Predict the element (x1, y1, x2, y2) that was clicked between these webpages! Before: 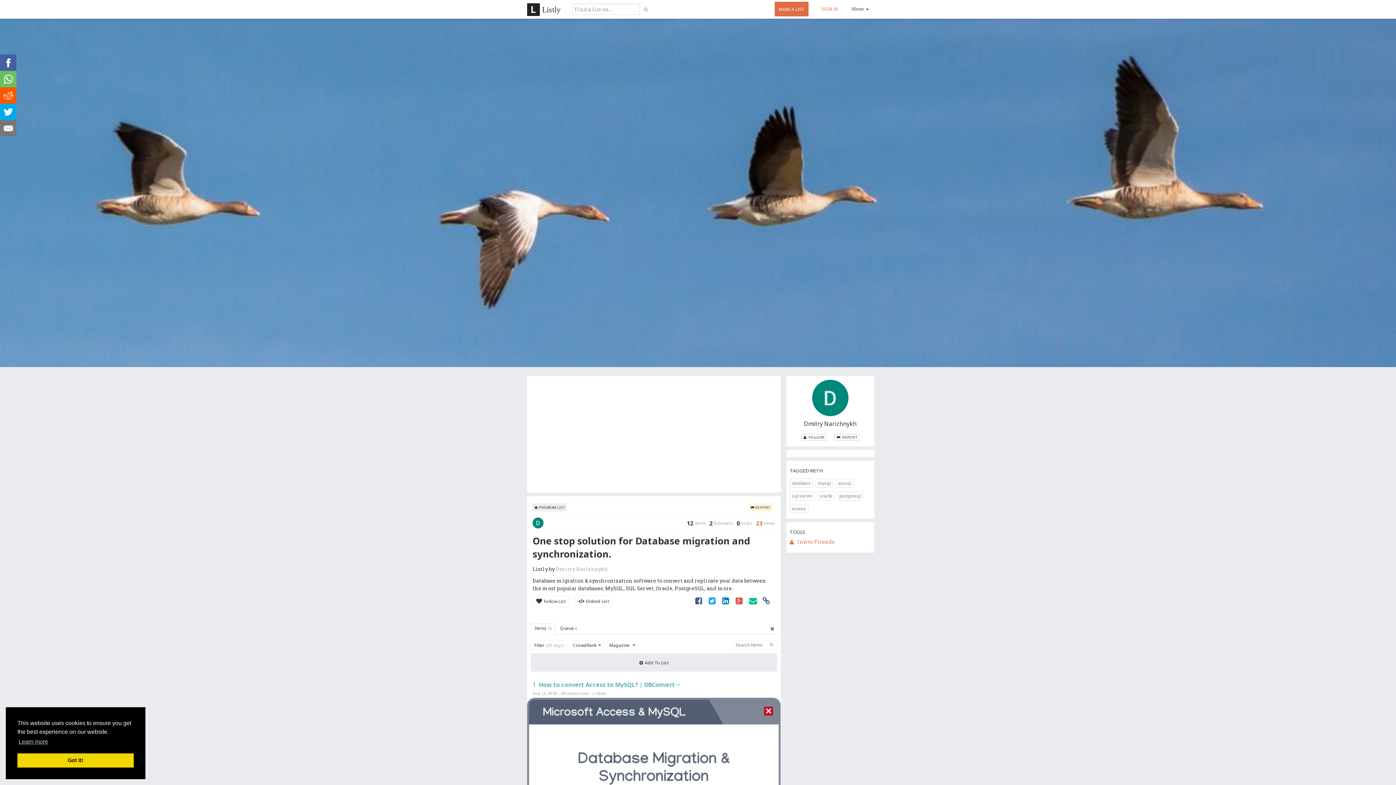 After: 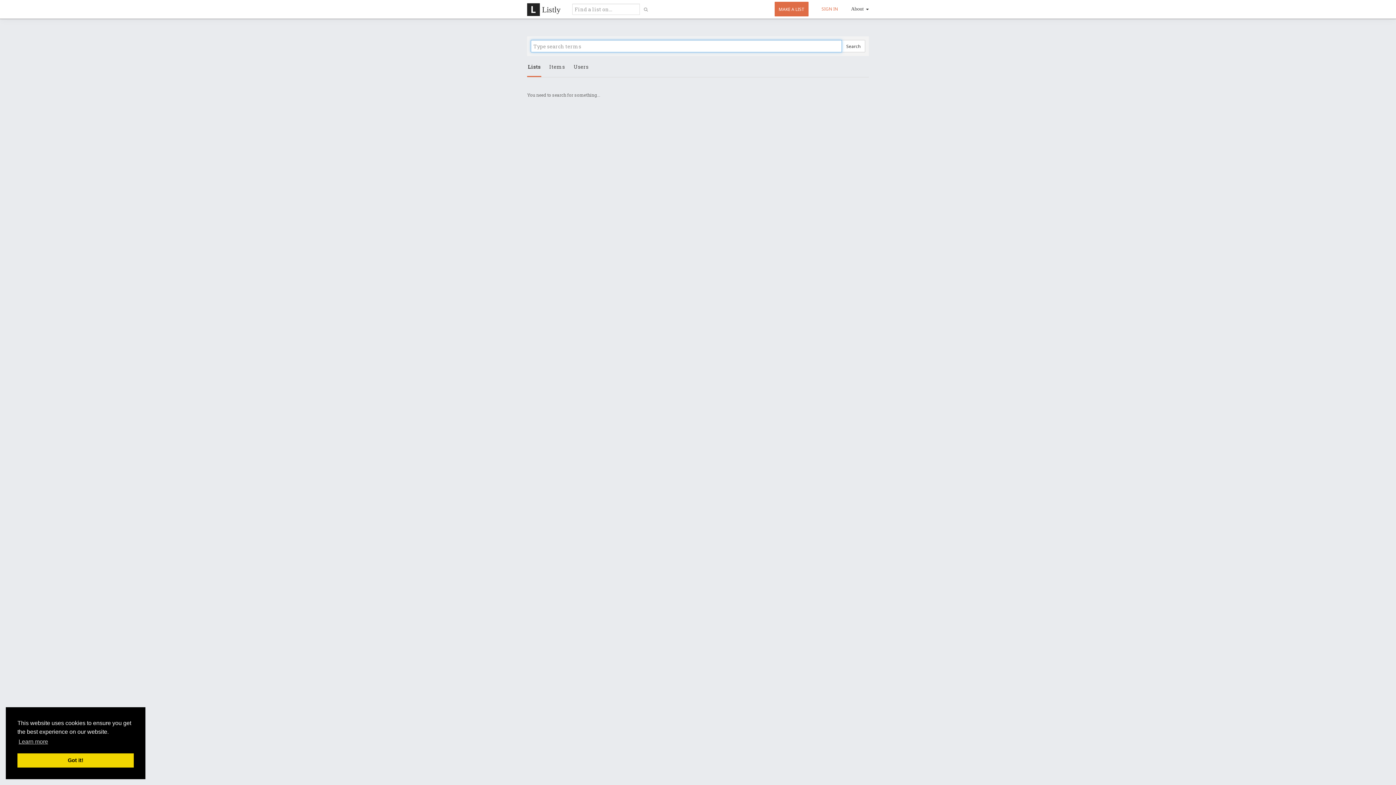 Action: bbox: (639, 4, 652, 14)